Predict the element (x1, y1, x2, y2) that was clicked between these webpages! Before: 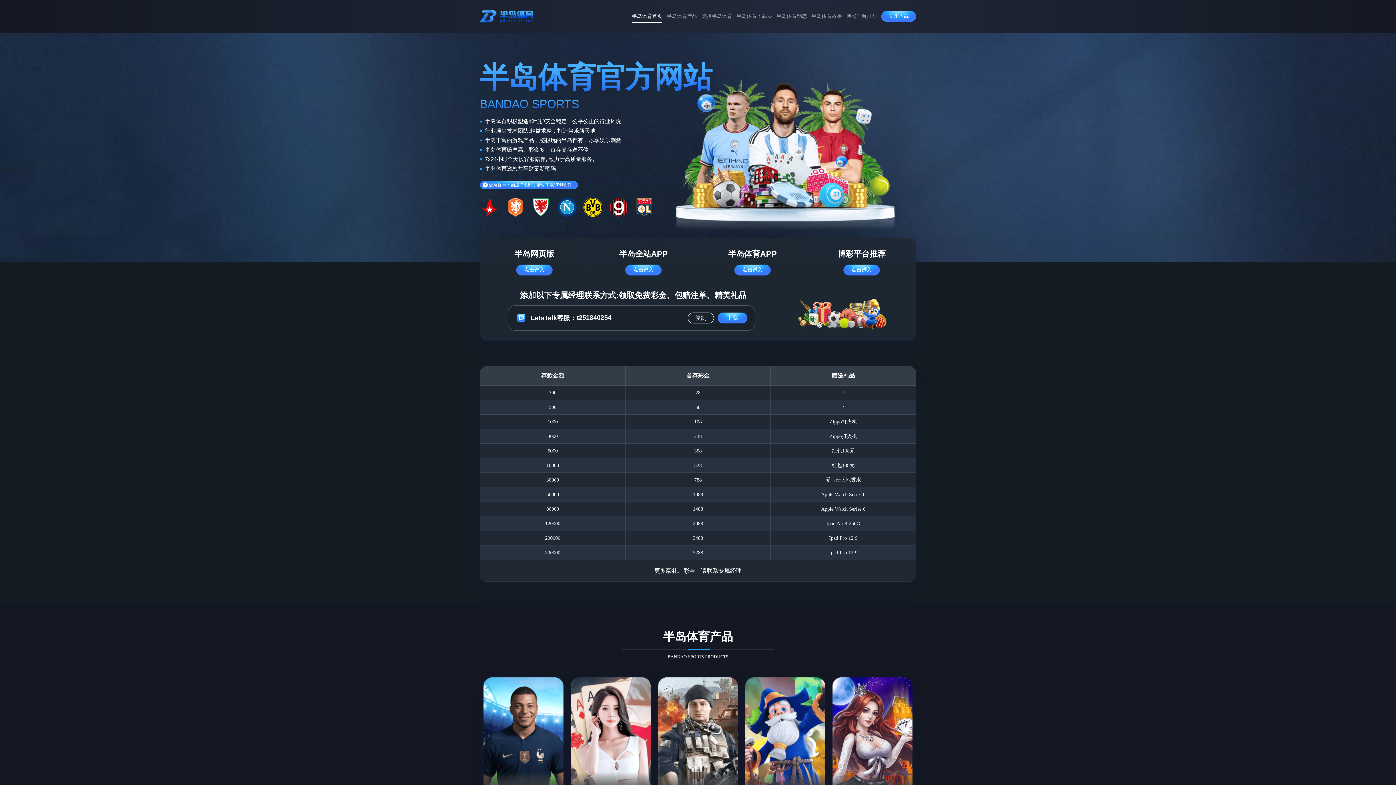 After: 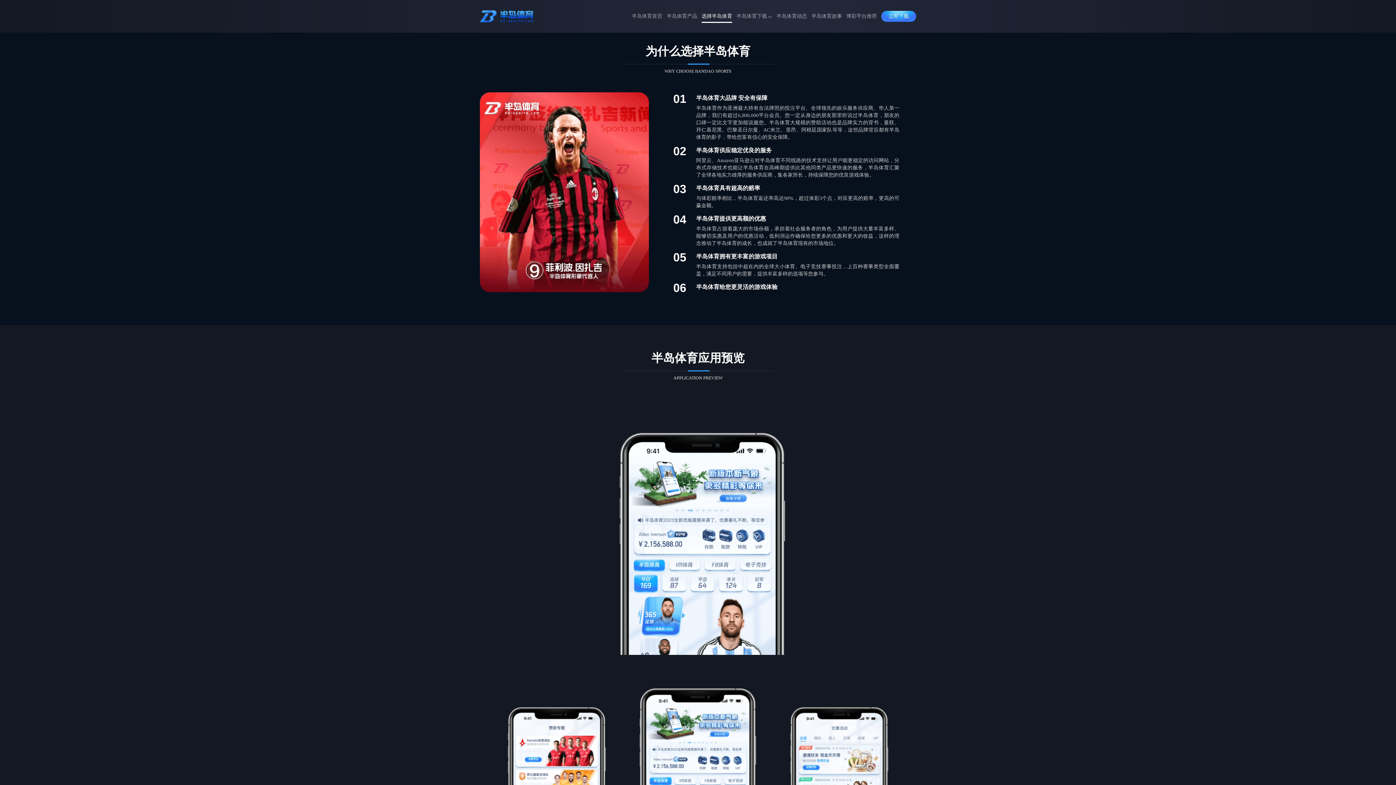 Action: bbox: (701, 8, 732, 24) label: 选择半岛体育